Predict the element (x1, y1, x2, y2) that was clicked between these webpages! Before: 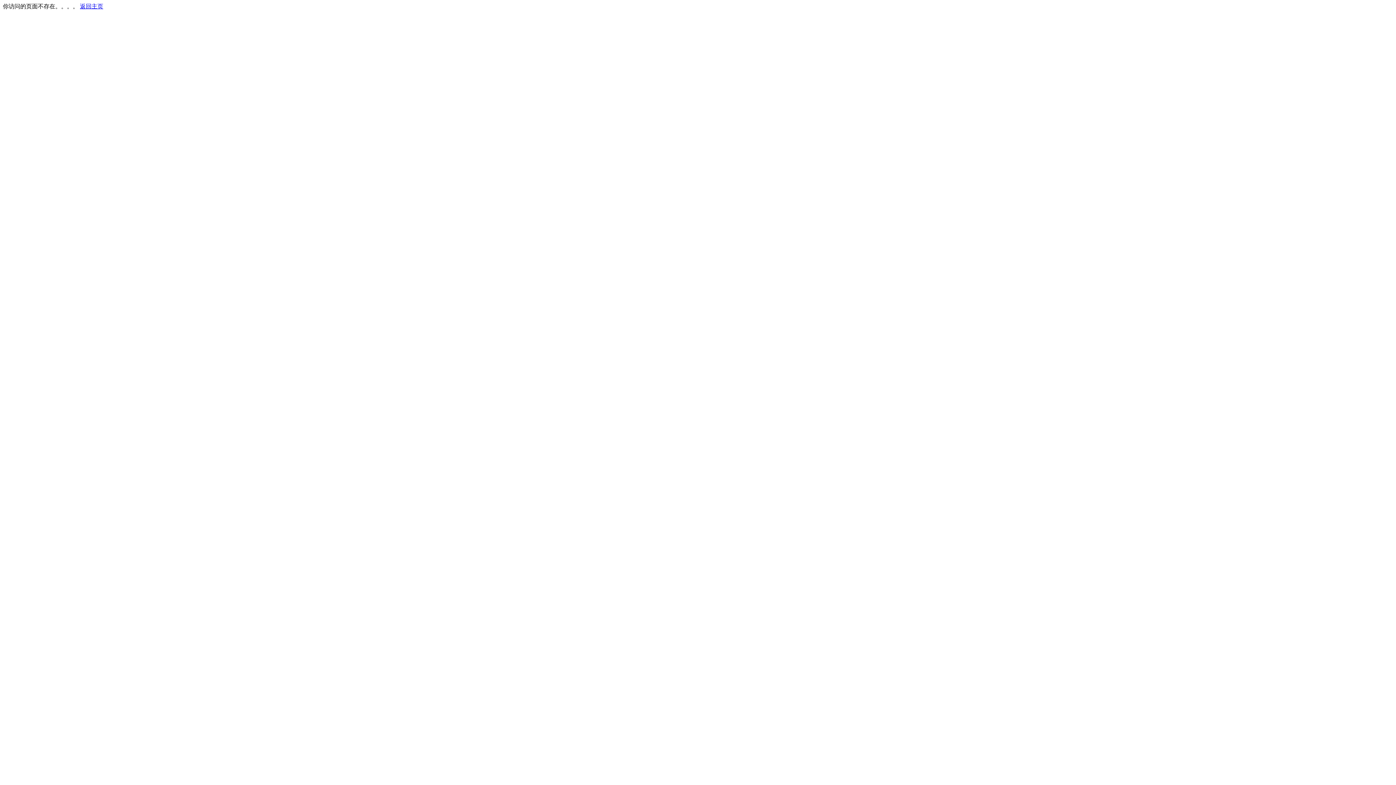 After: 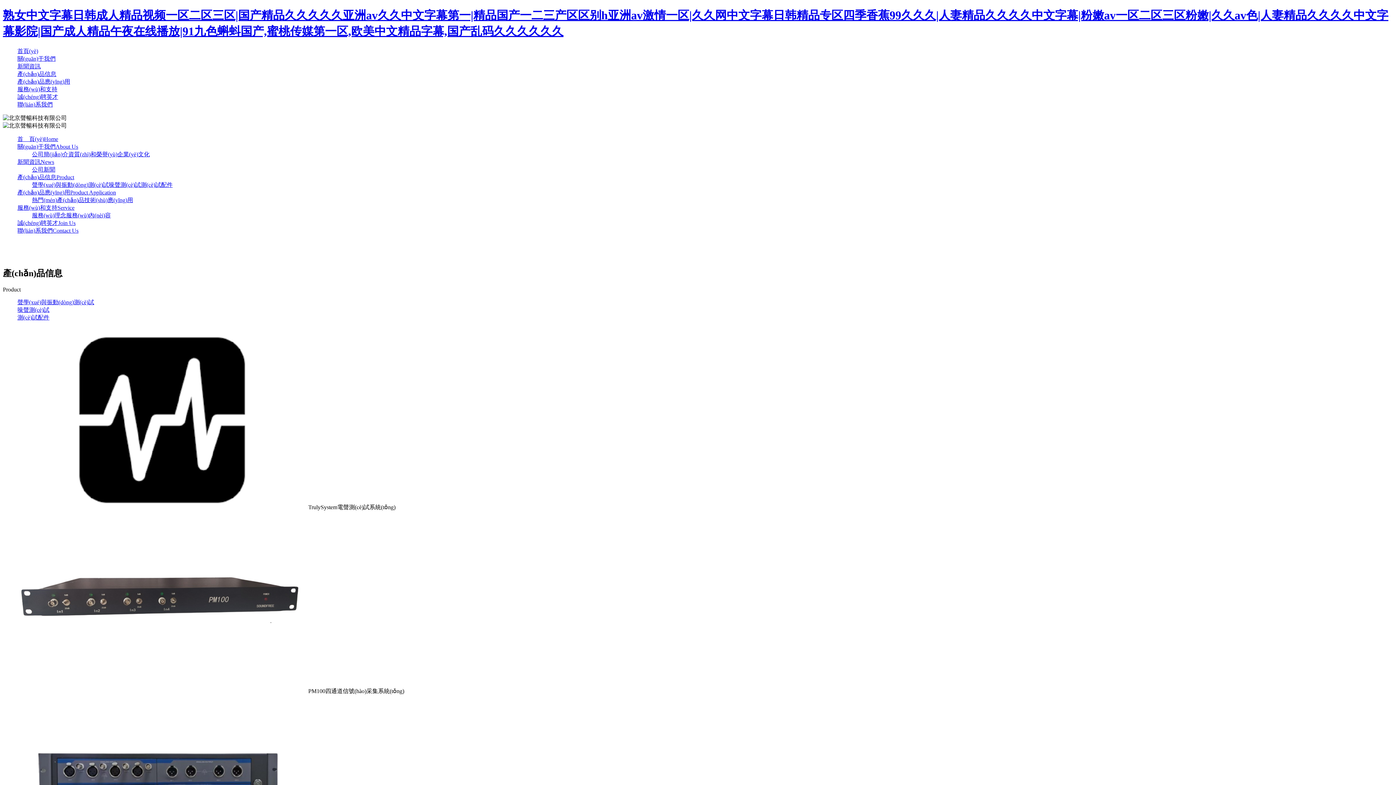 Action: label: 返回主页 bbox: (80, 3, 103, 9)